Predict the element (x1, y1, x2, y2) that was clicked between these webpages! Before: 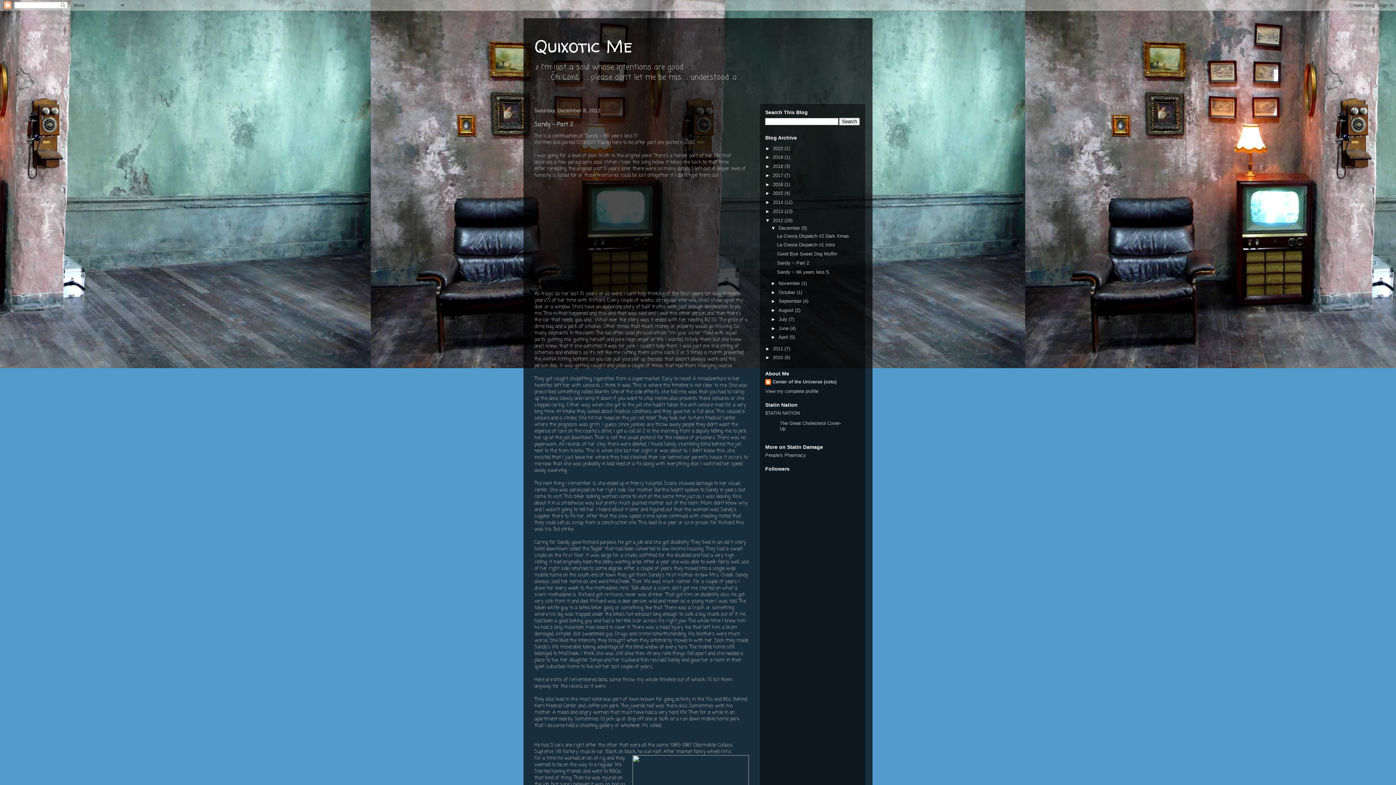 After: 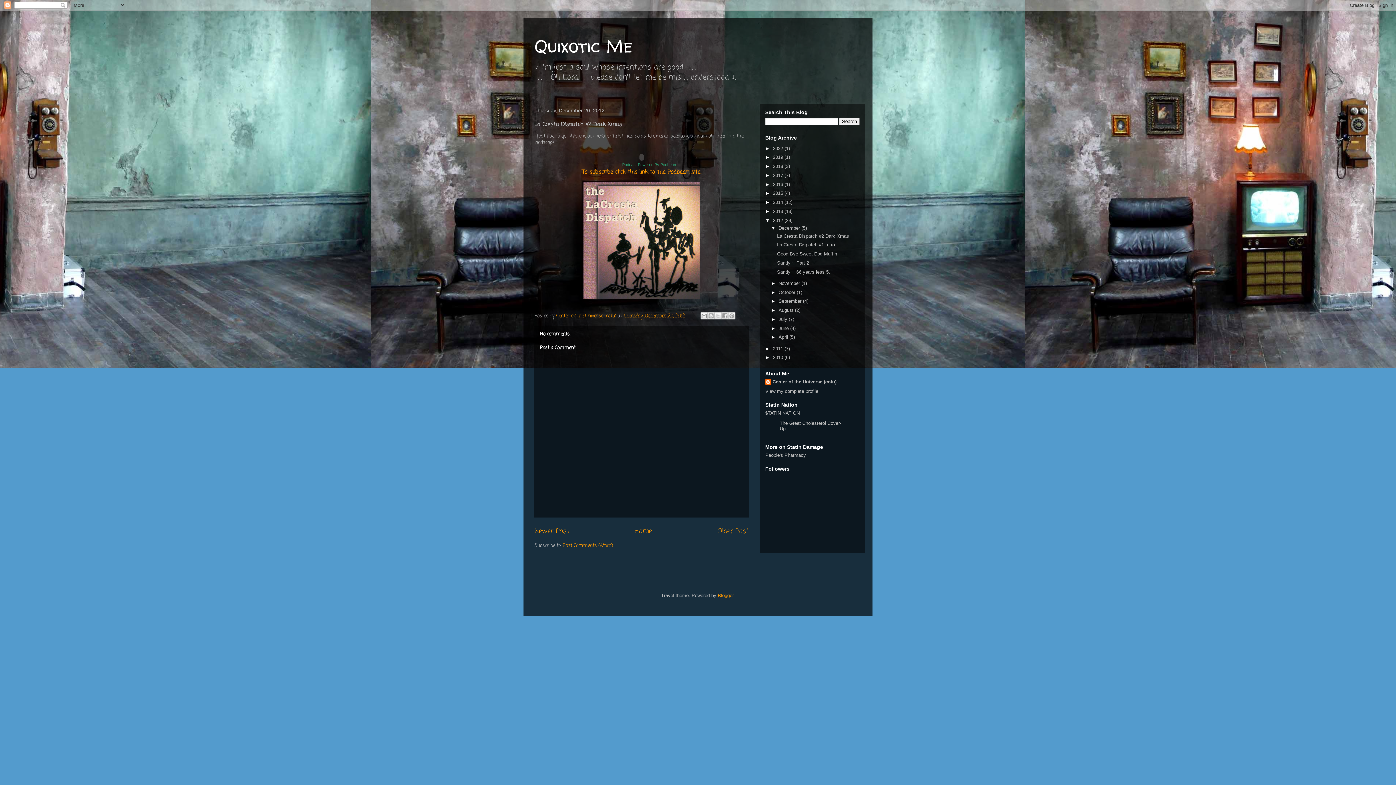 Action: label: La Cresta Dispatch #2 Dark Xmas bbox: (777, 233, 849, 238)